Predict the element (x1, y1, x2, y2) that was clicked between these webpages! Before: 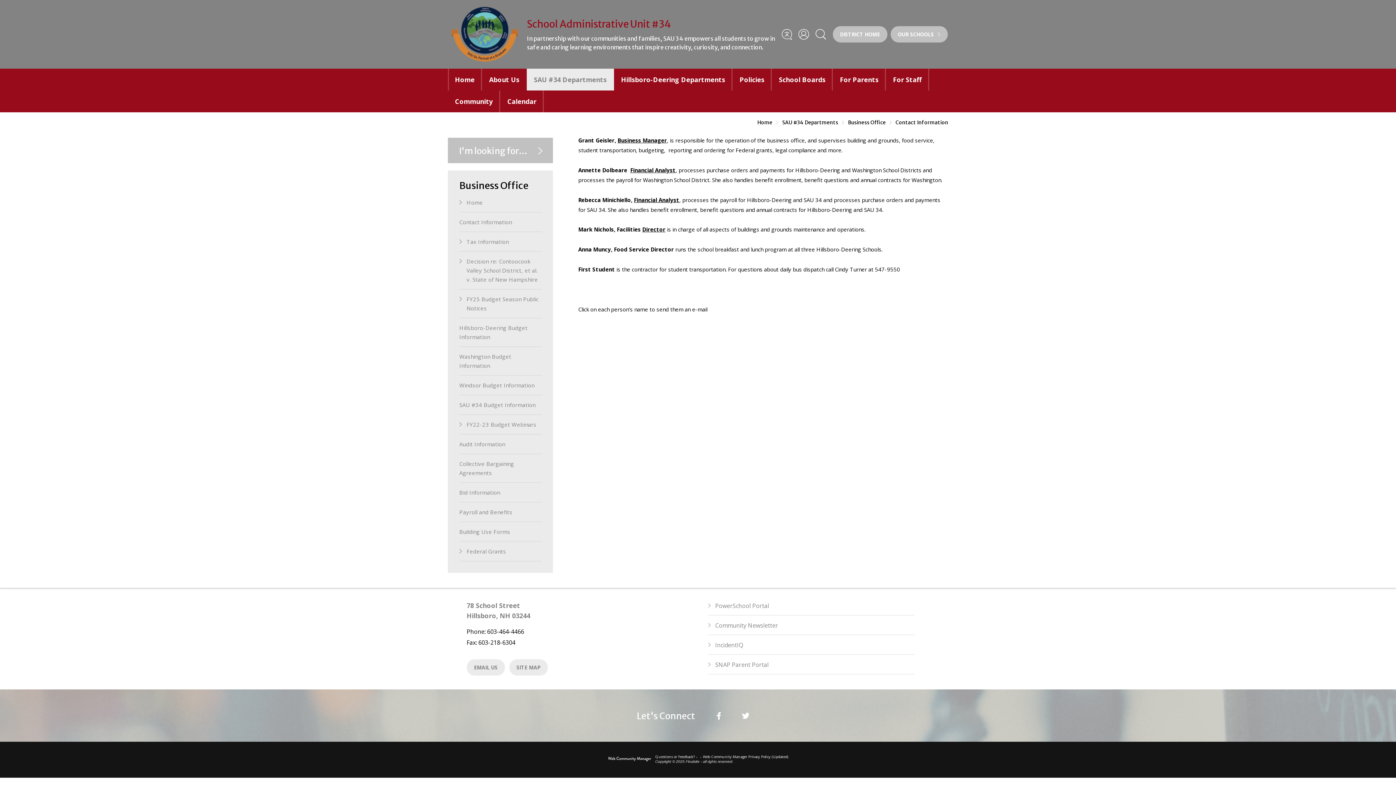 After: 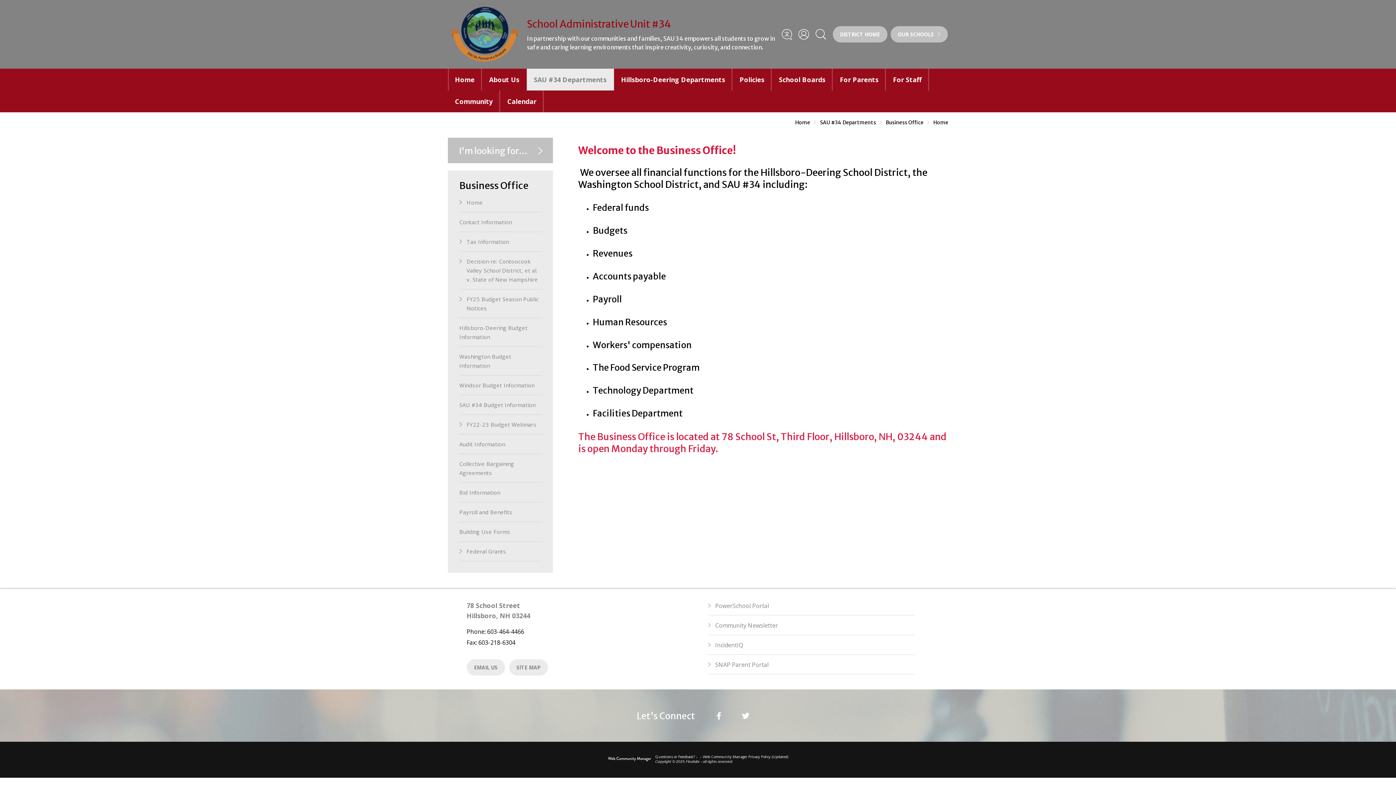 Action: label: Business Office bbox: (848, 119, 889, 125)